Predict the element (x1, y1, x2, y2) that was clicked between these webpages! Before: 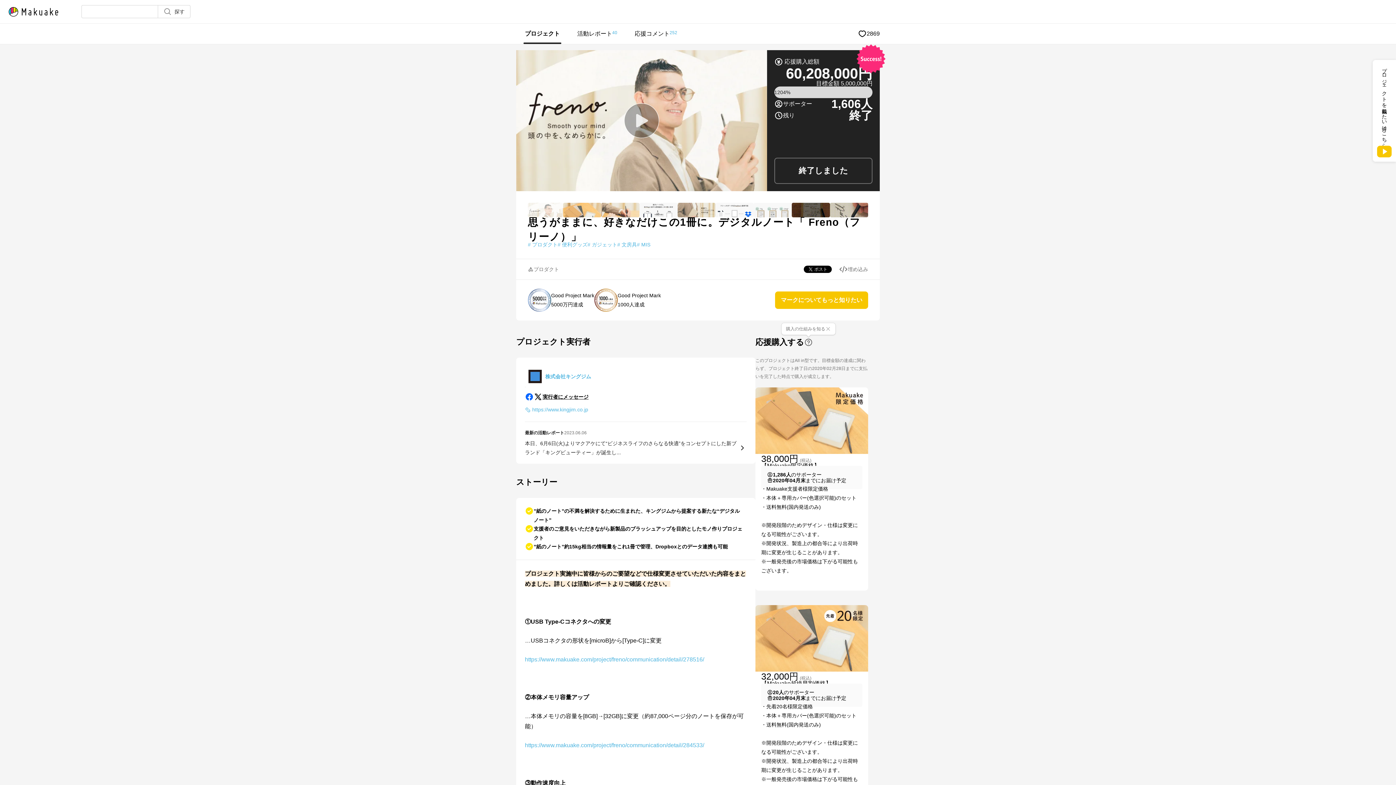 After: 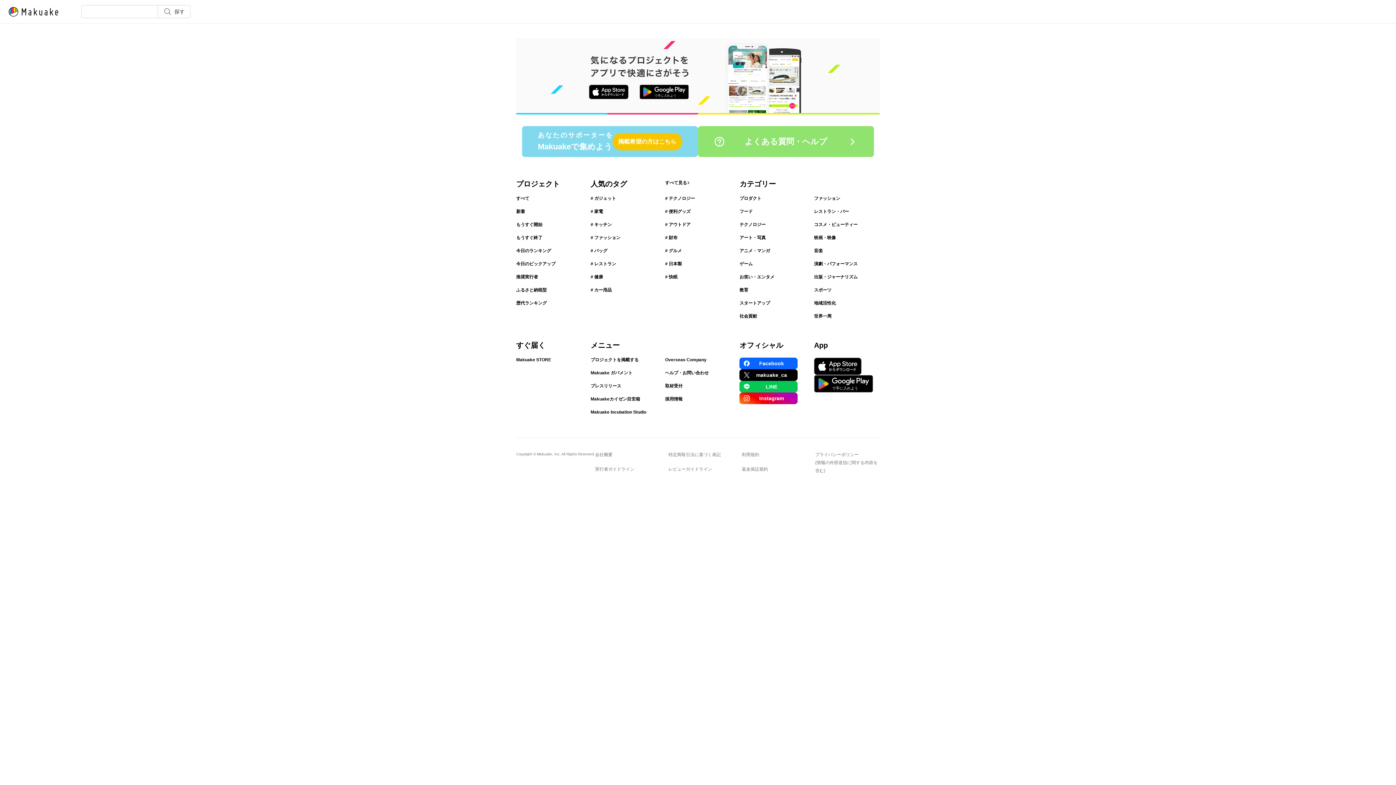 Action: bbox: (8, 6, 81, 16)